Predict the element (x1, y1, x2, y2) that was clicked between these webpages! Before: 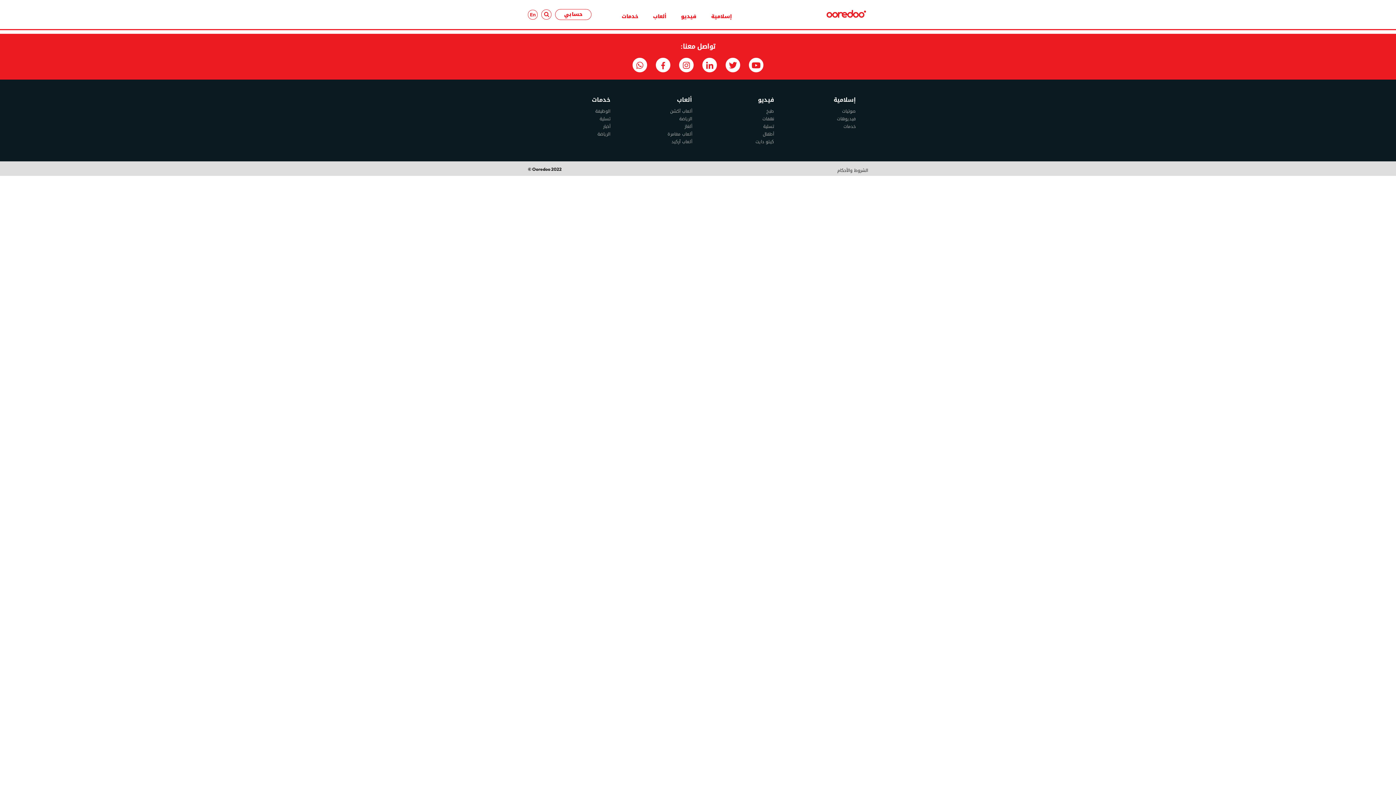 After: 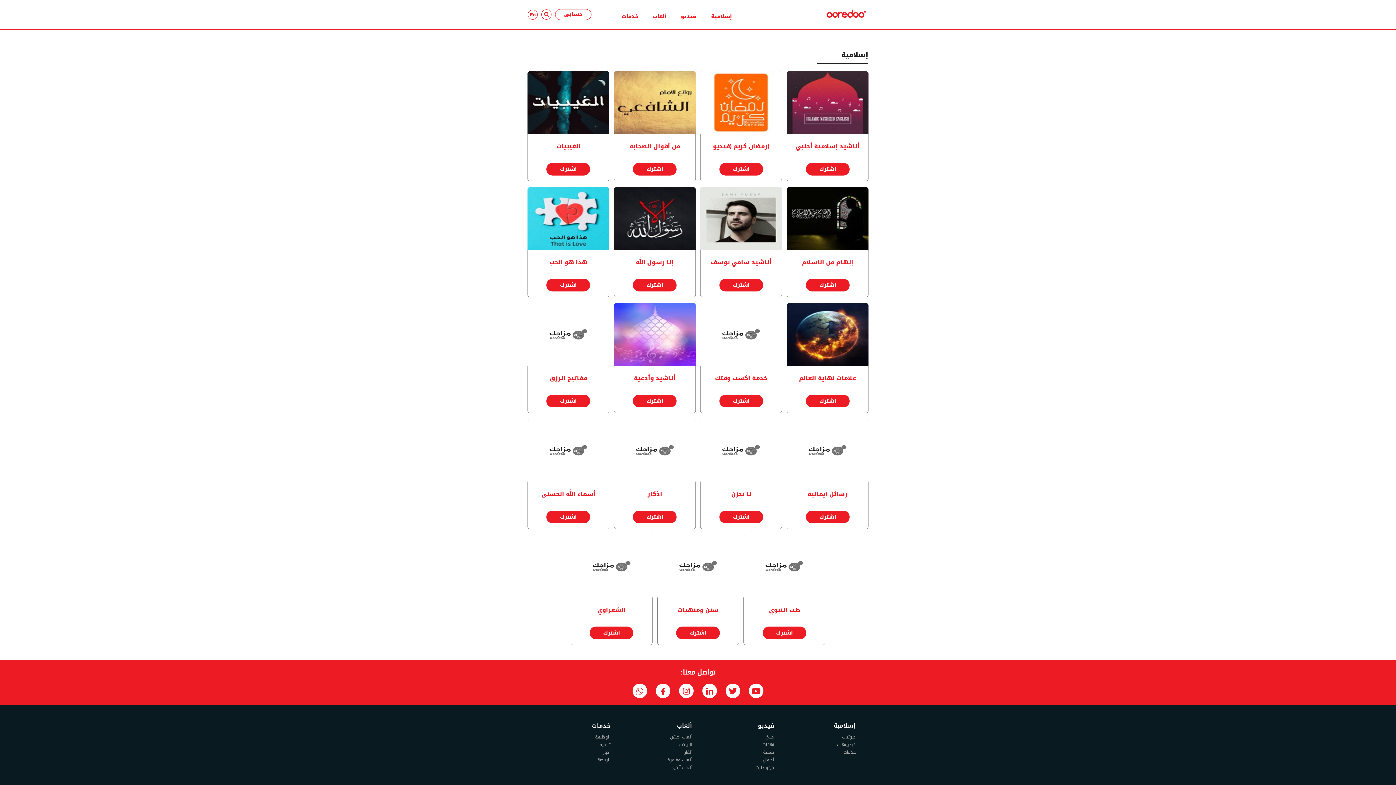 Action: label: خدمات bbox: (843, 168, 856, 176)